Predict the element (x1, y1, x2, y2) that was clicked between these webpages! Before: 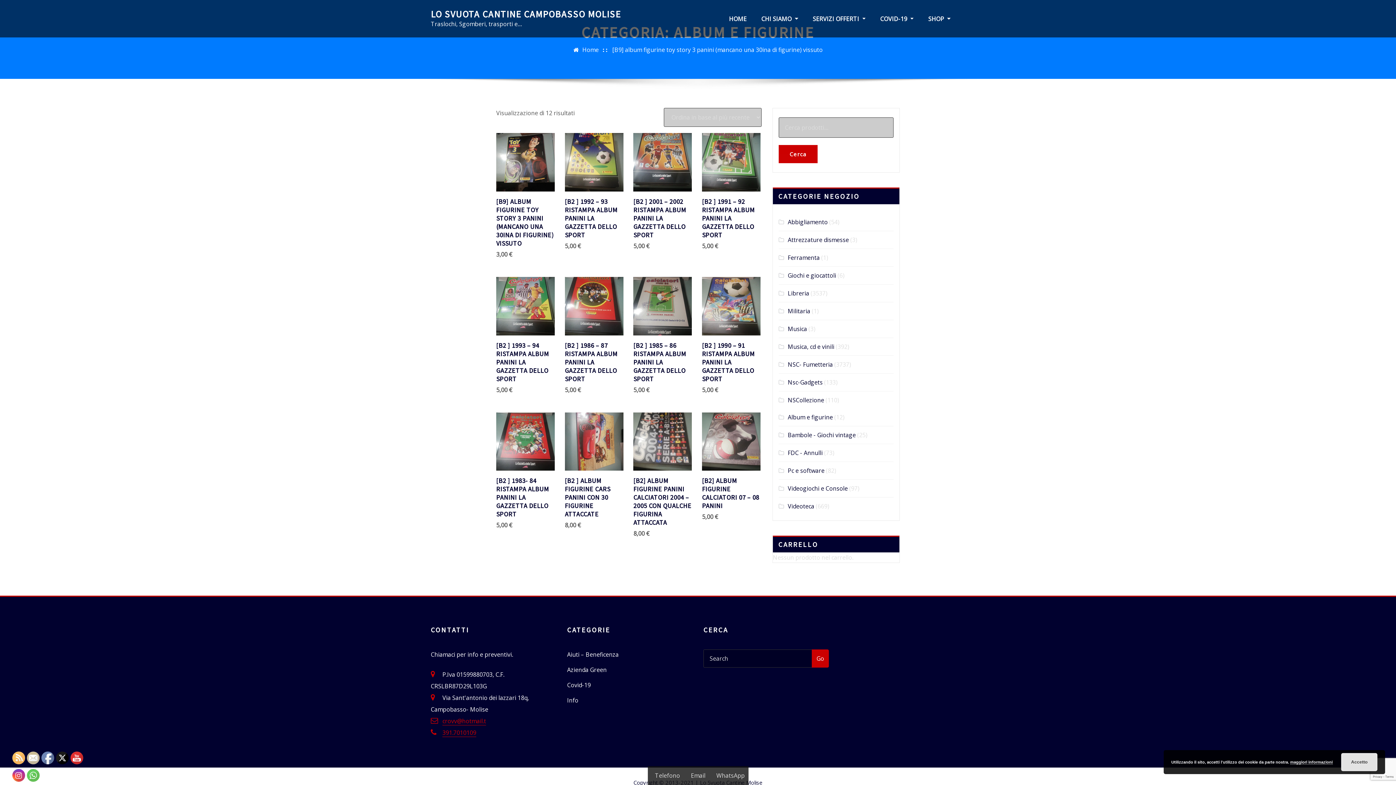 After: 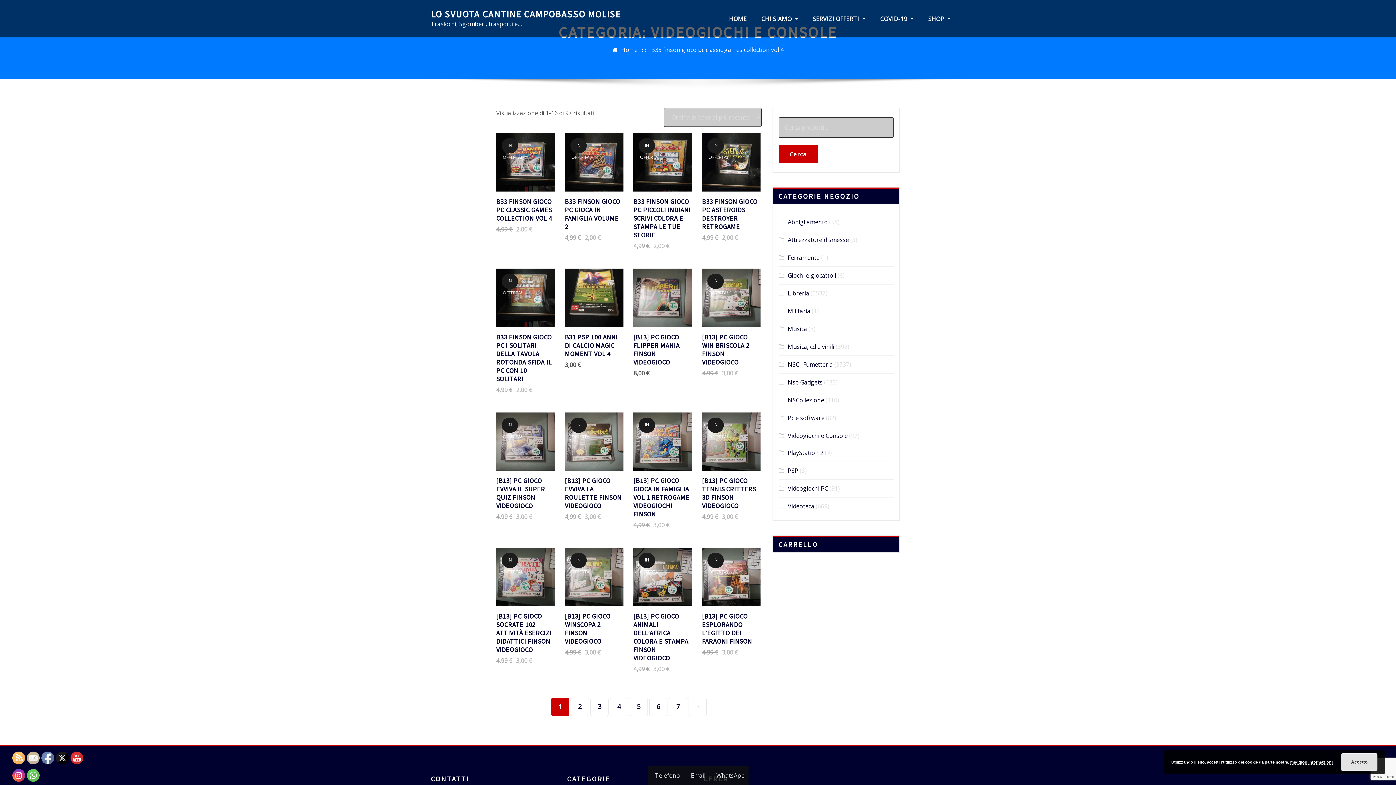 Action: label: Videogiochi e Console bbox: (788, 484, 848, 492)